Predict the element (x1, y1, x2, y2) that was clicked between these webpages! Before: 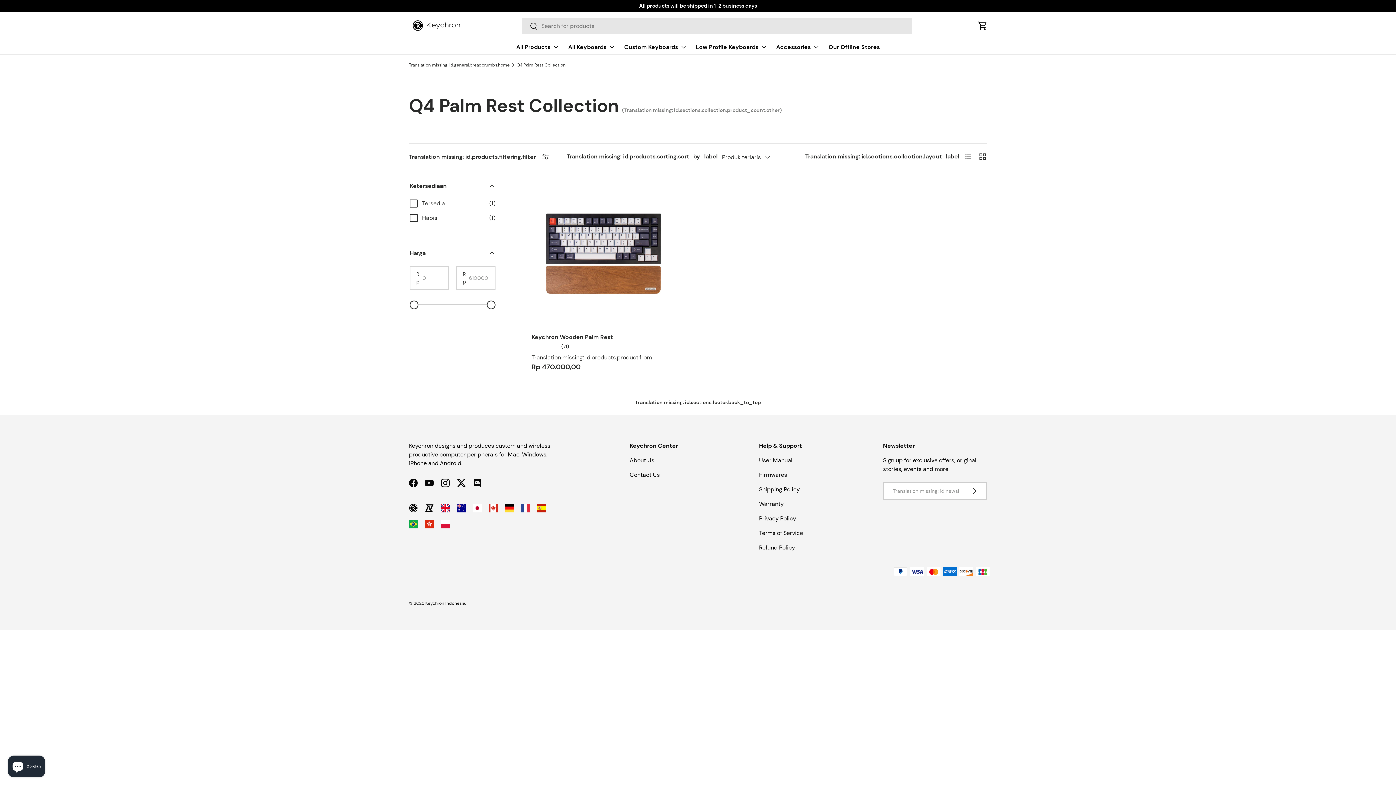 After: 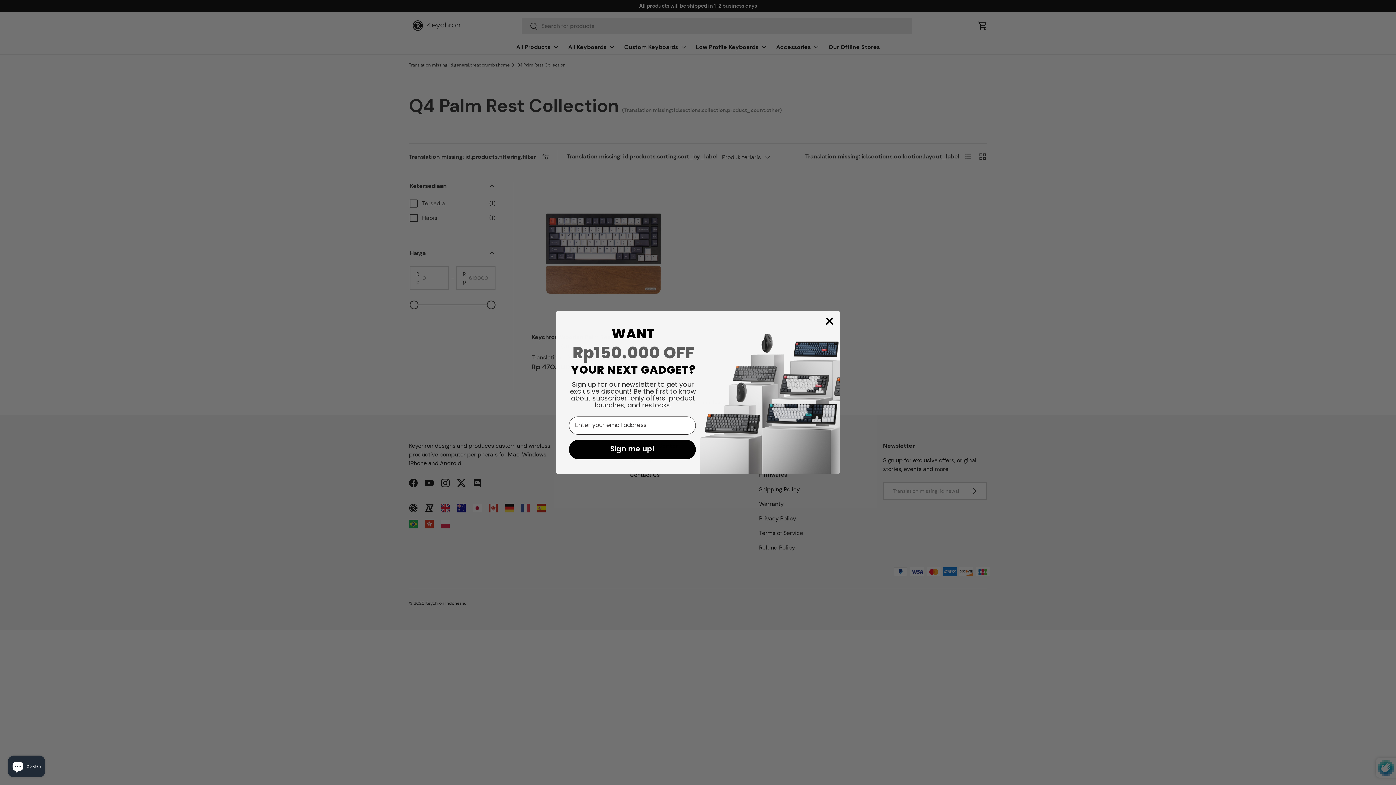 Action: label: Translation missing: id.newsletter.button_label bbox: (959, 482, 987, 500)